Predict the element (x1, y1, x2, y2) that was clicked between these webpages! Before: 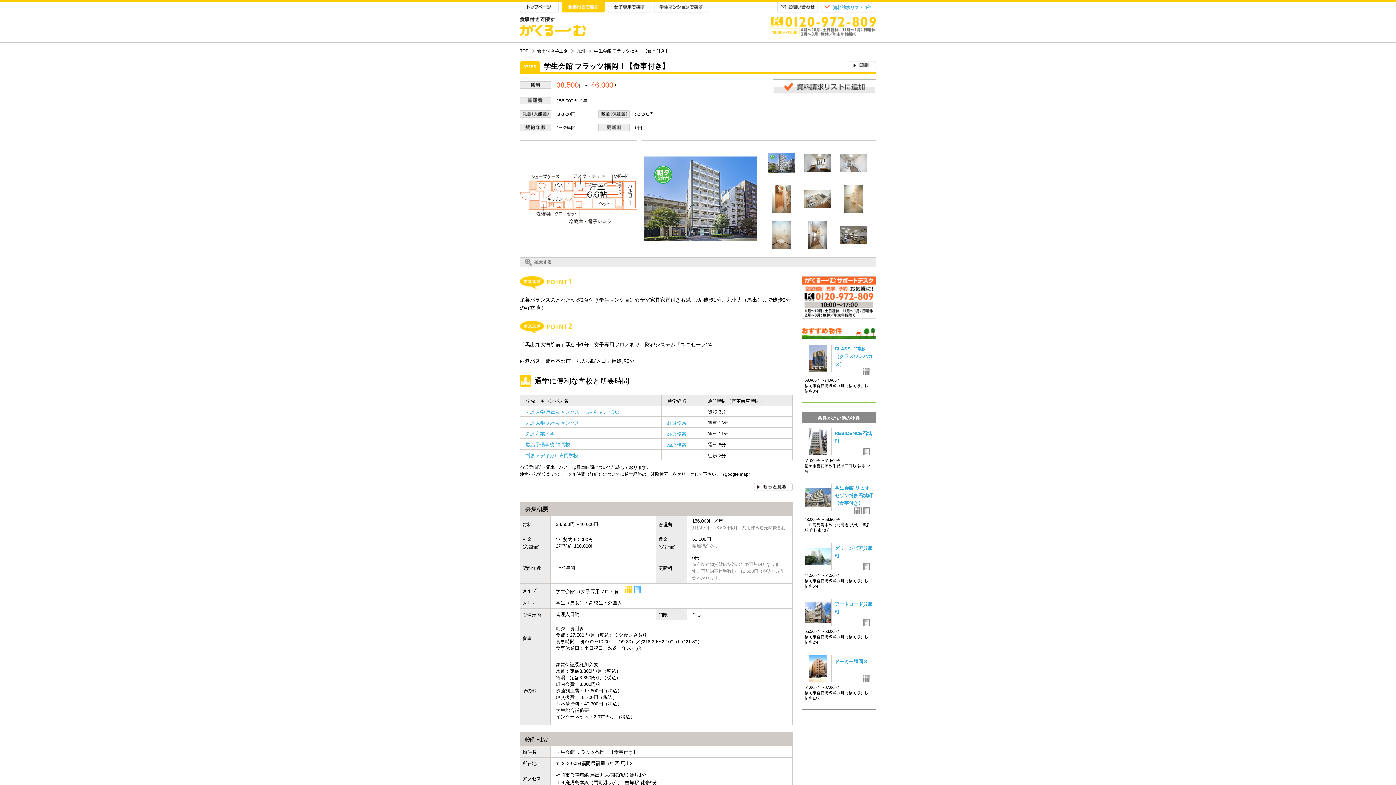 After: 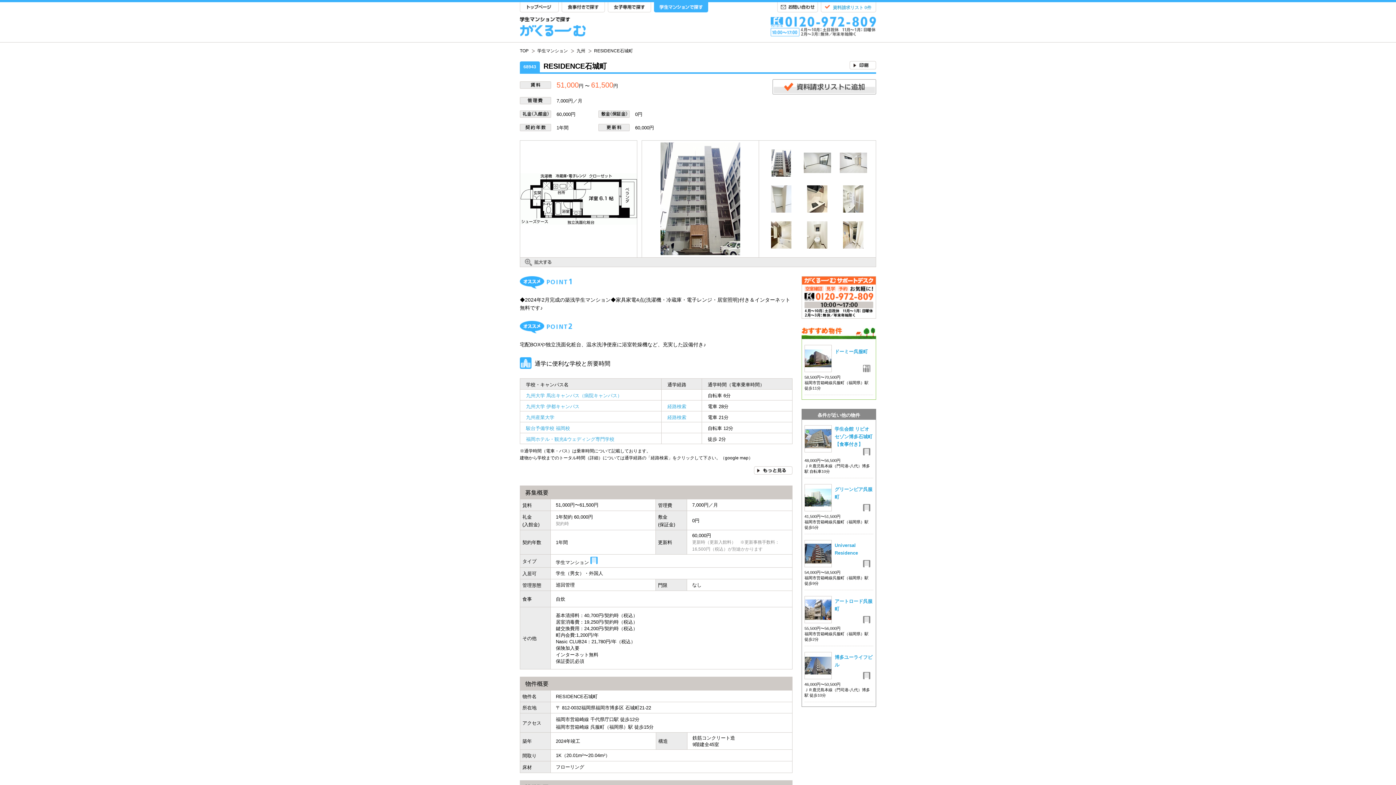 Action: bbox: (804, 451, 832, 456)